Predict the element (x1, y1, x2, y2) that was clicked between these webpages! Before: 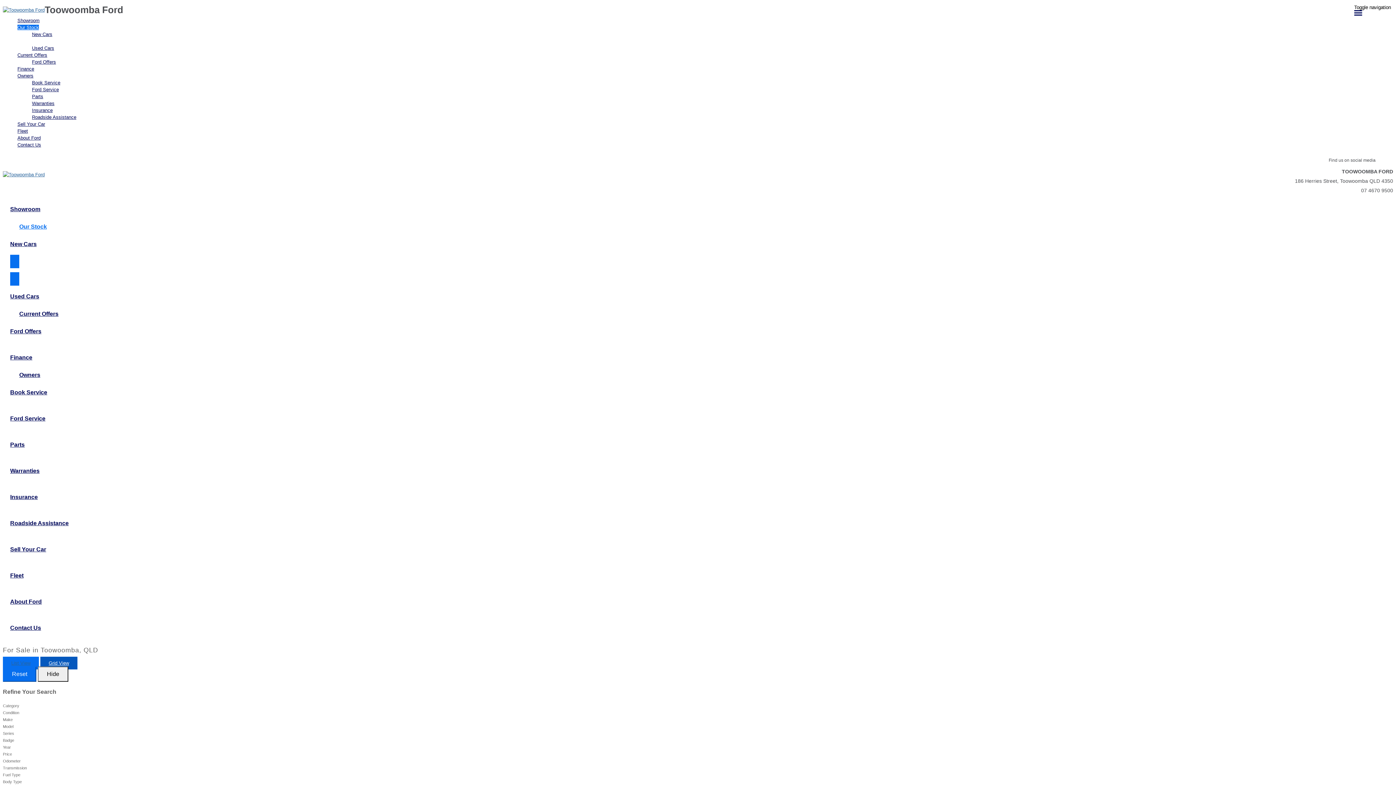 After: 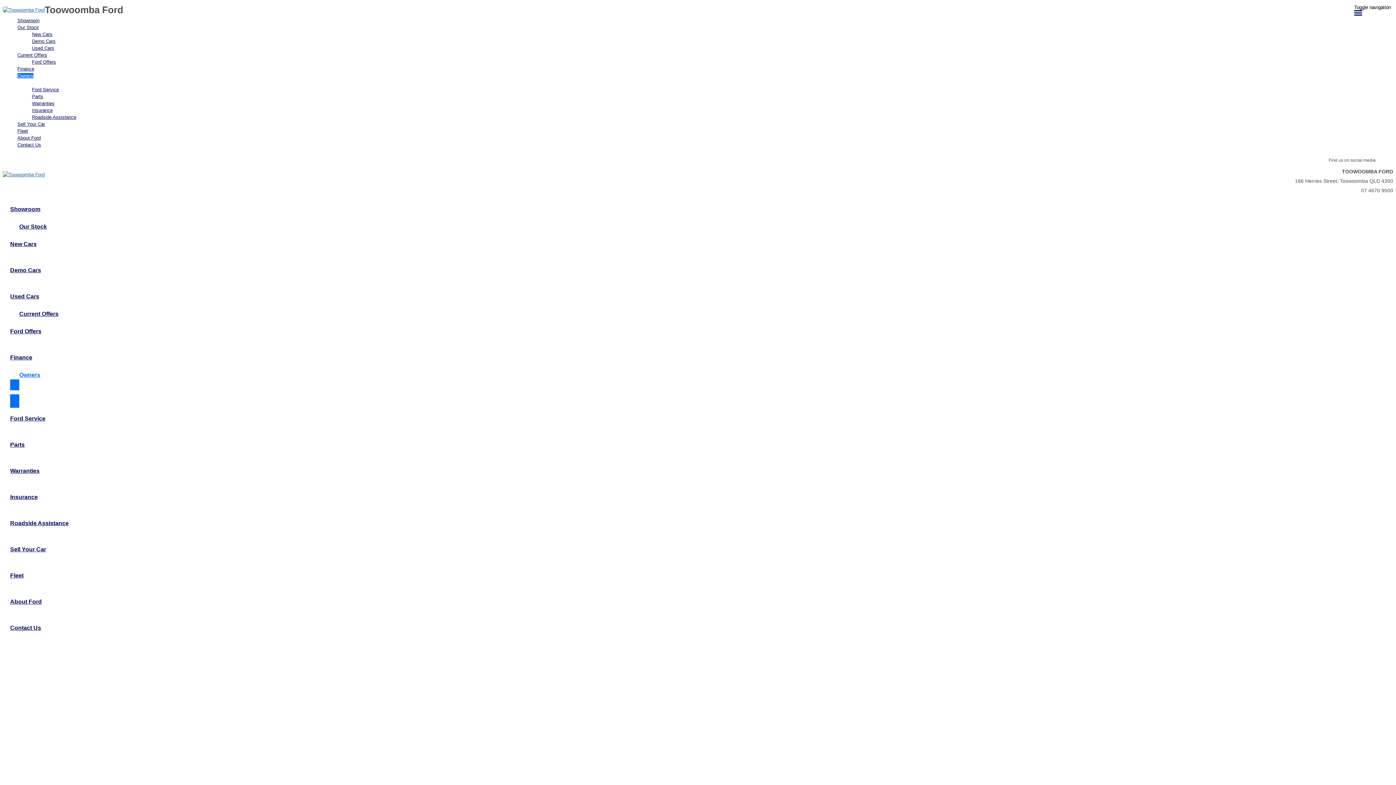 Action: label: Book Service bbox: (32, 79, 1393, 86)